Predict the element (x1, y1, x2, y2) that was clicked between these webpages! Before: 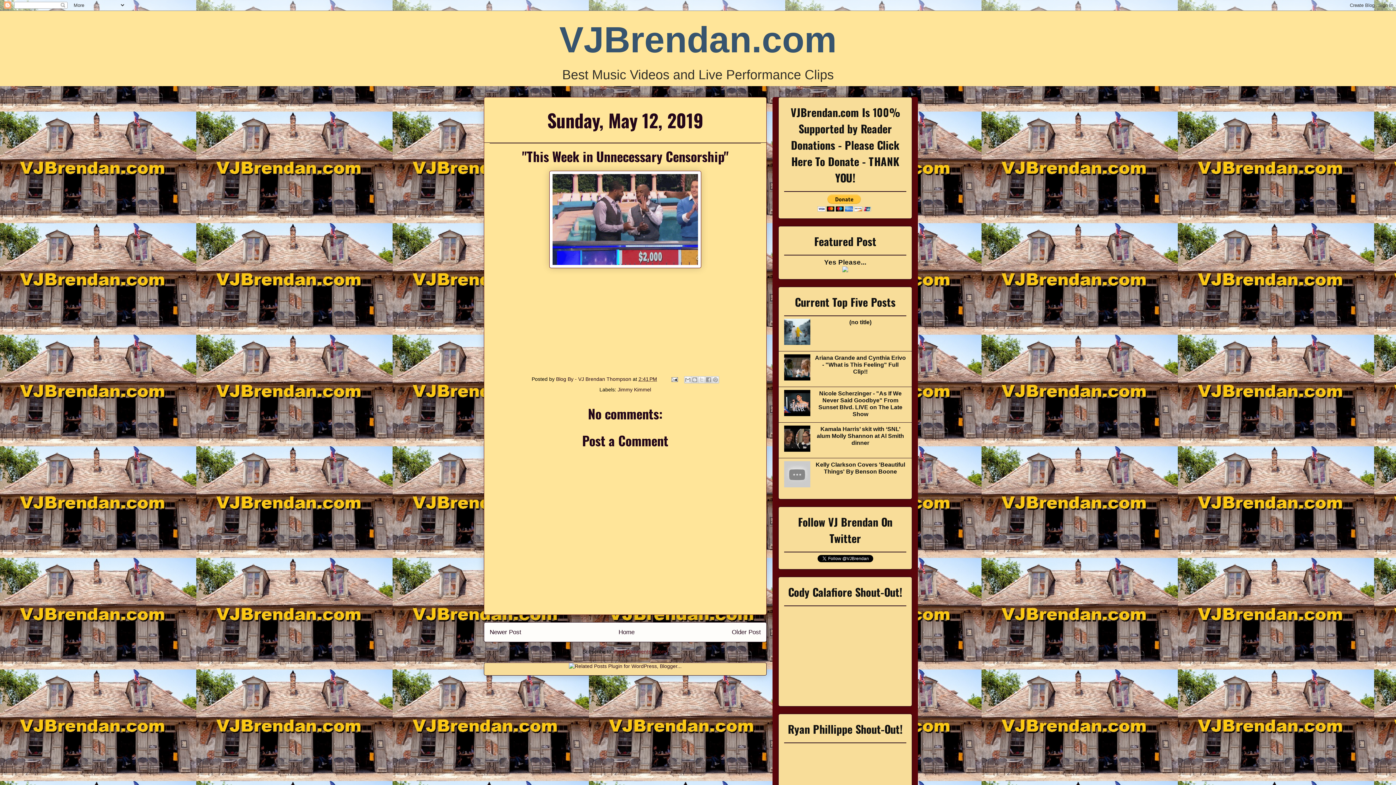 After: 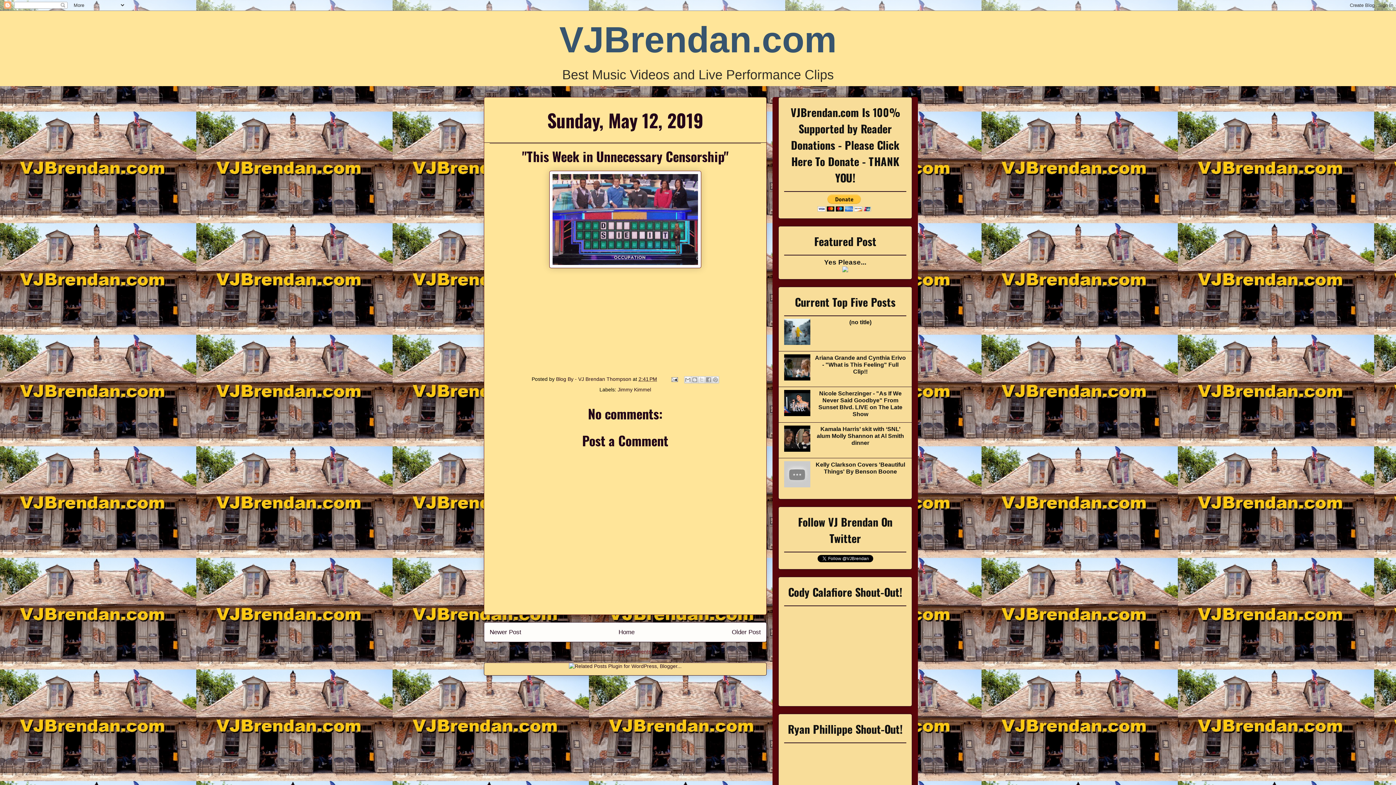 Action: bbox: (638, 376, 657, 382) label: 2:41 PM